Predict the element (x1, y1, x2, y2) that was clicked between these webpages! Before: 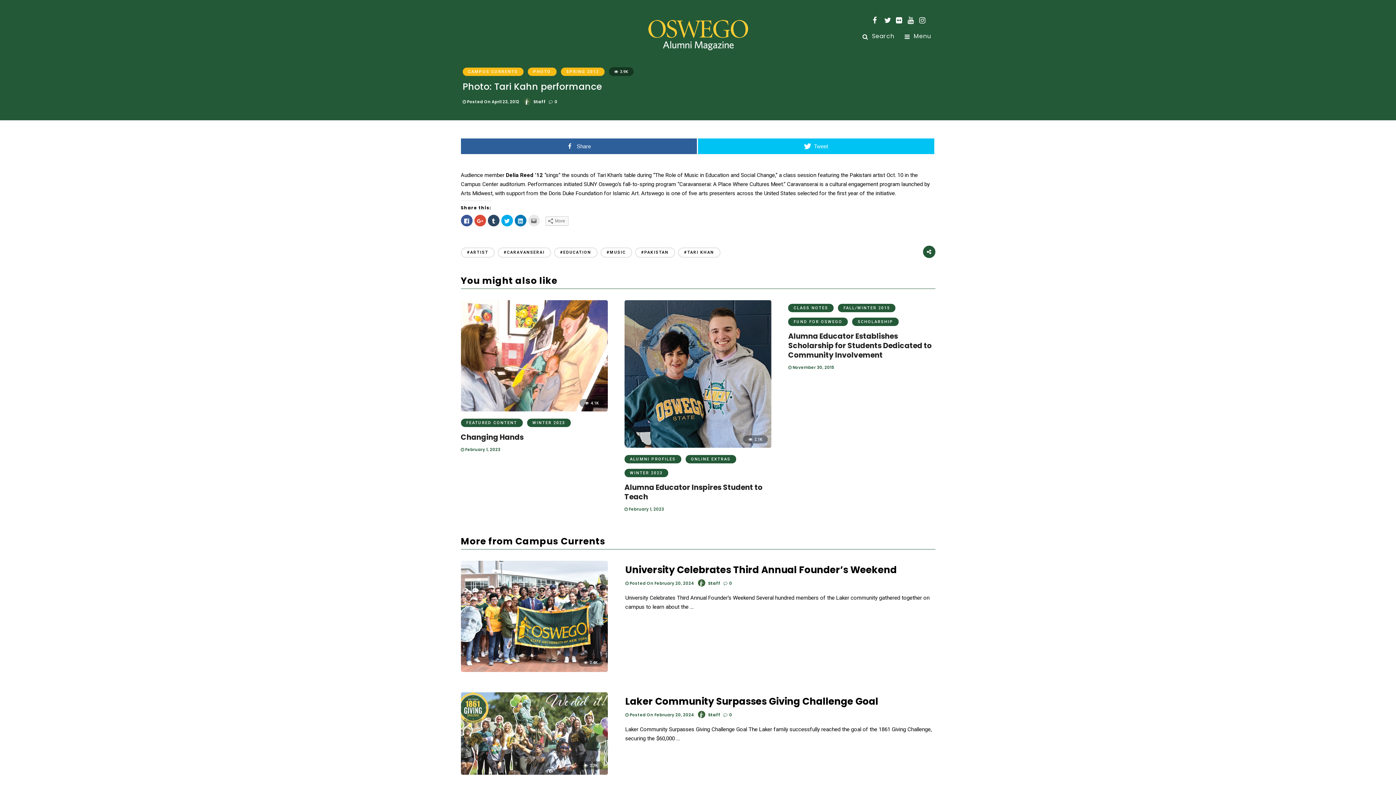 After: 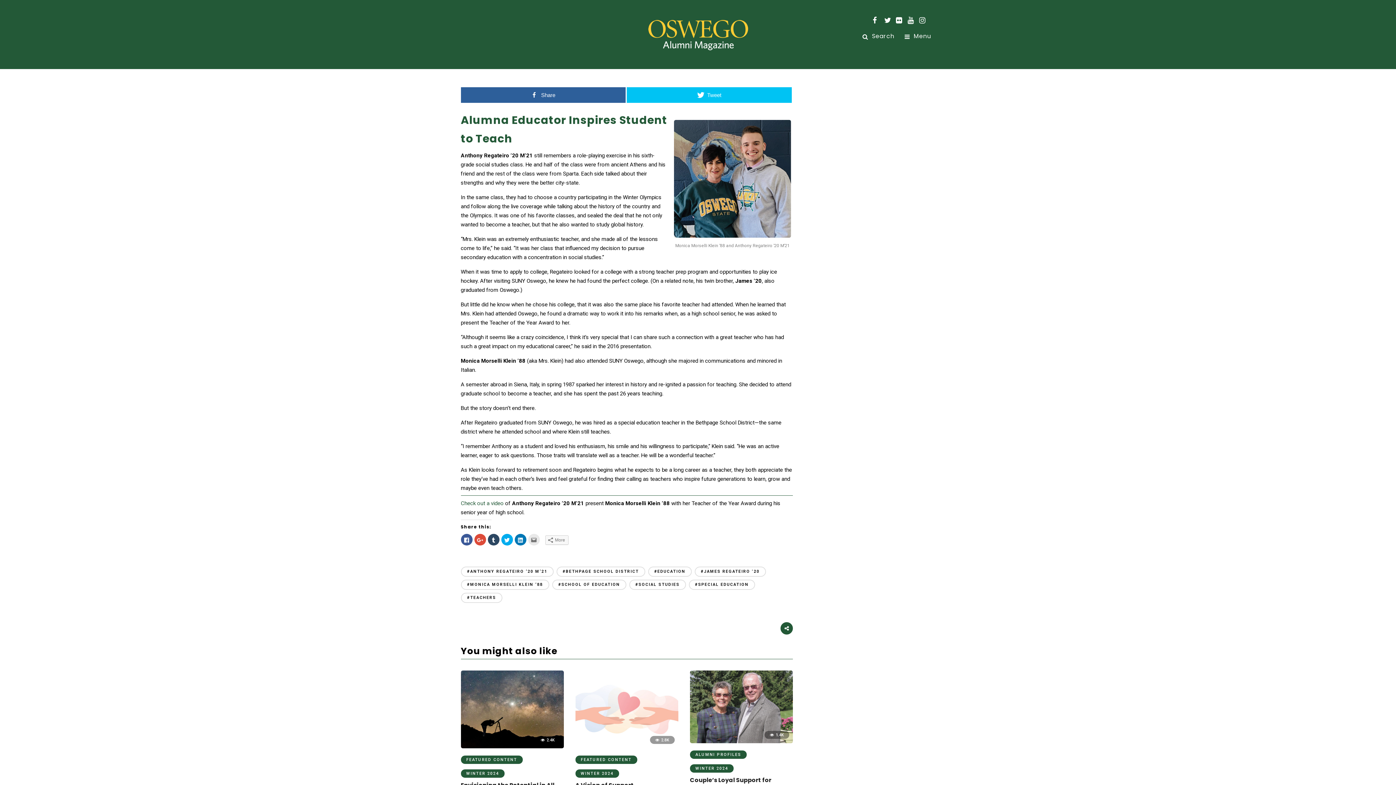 Action: label:  February 1, 2023 bbox: (624, 506, 664, 512)